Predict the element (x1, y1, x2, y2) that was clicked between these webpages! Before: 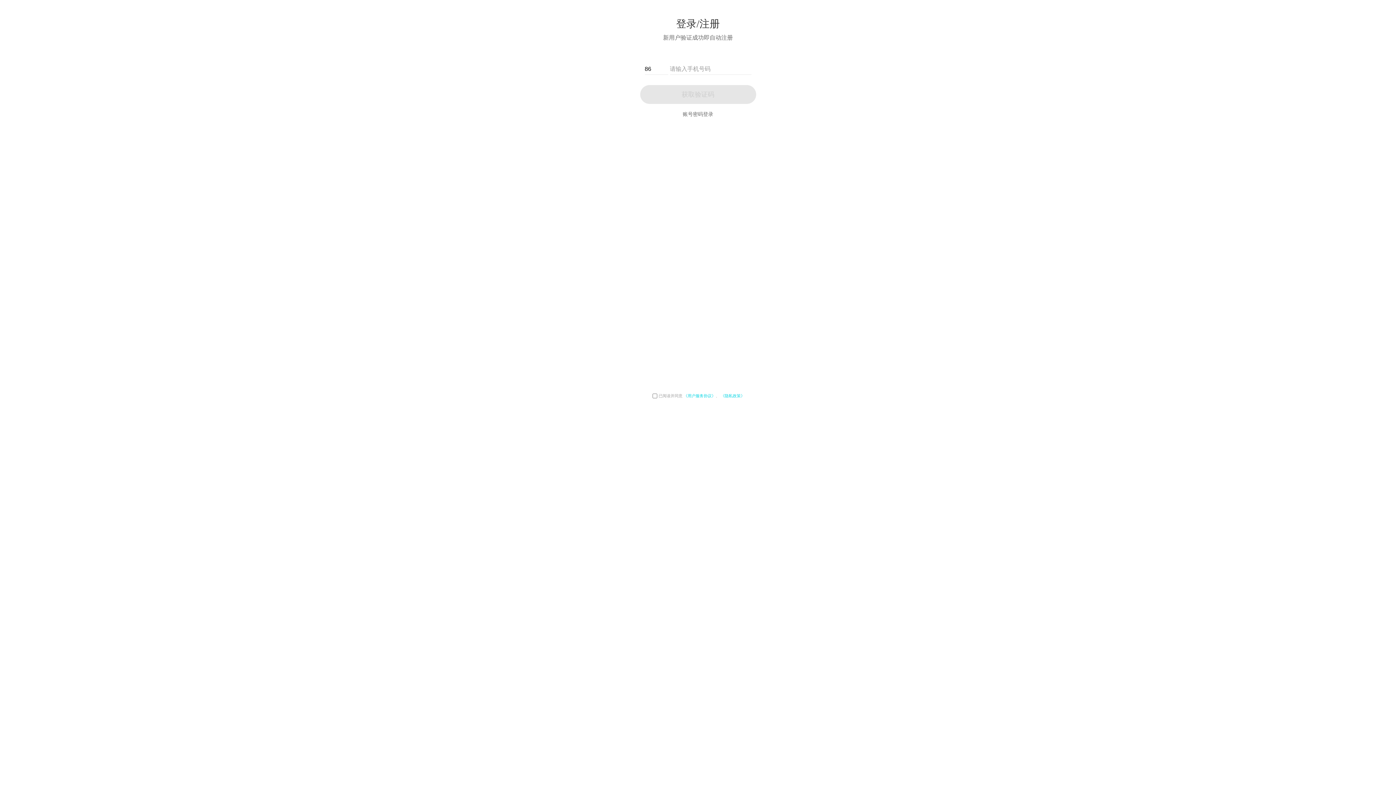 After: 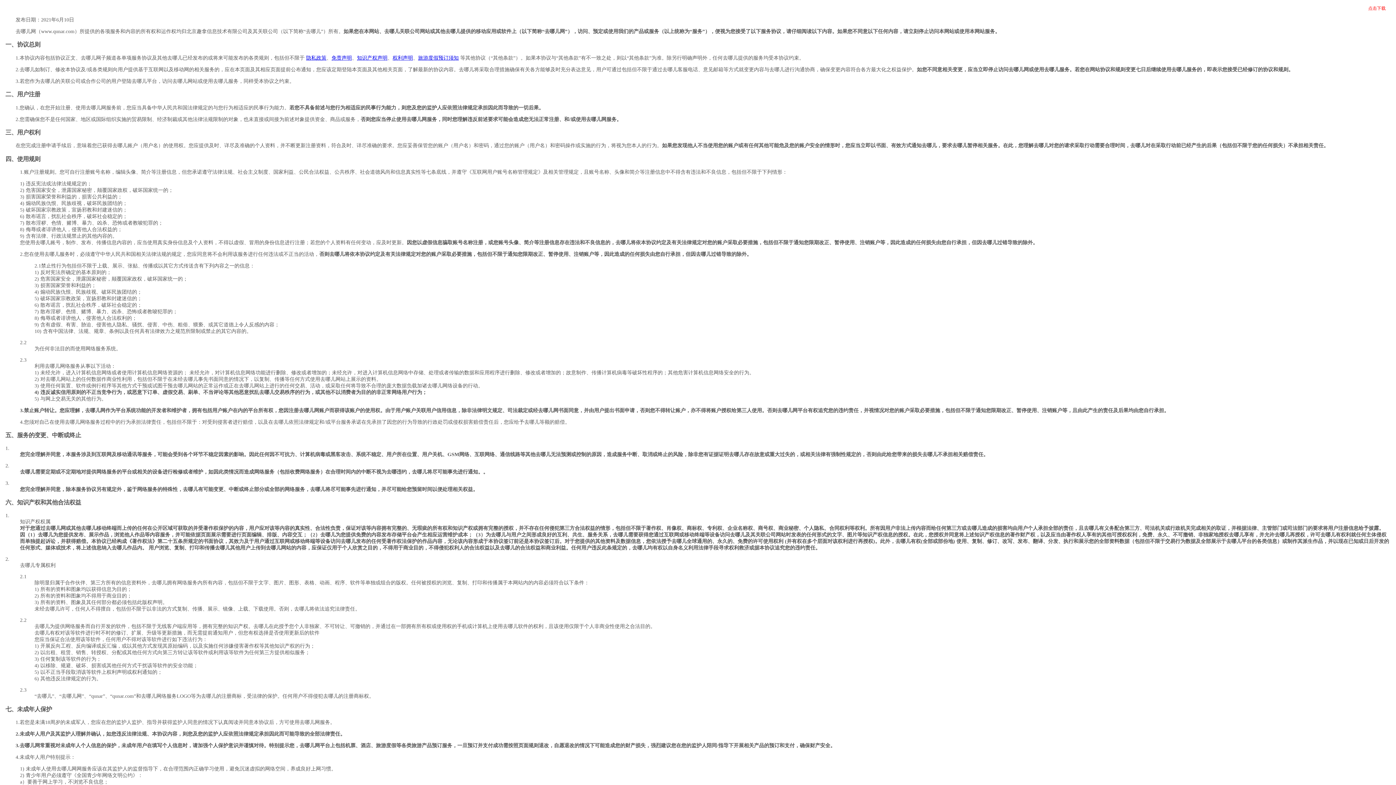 Action: label:  《用户服务协议》 bbox: (682, 393, 715, 398)